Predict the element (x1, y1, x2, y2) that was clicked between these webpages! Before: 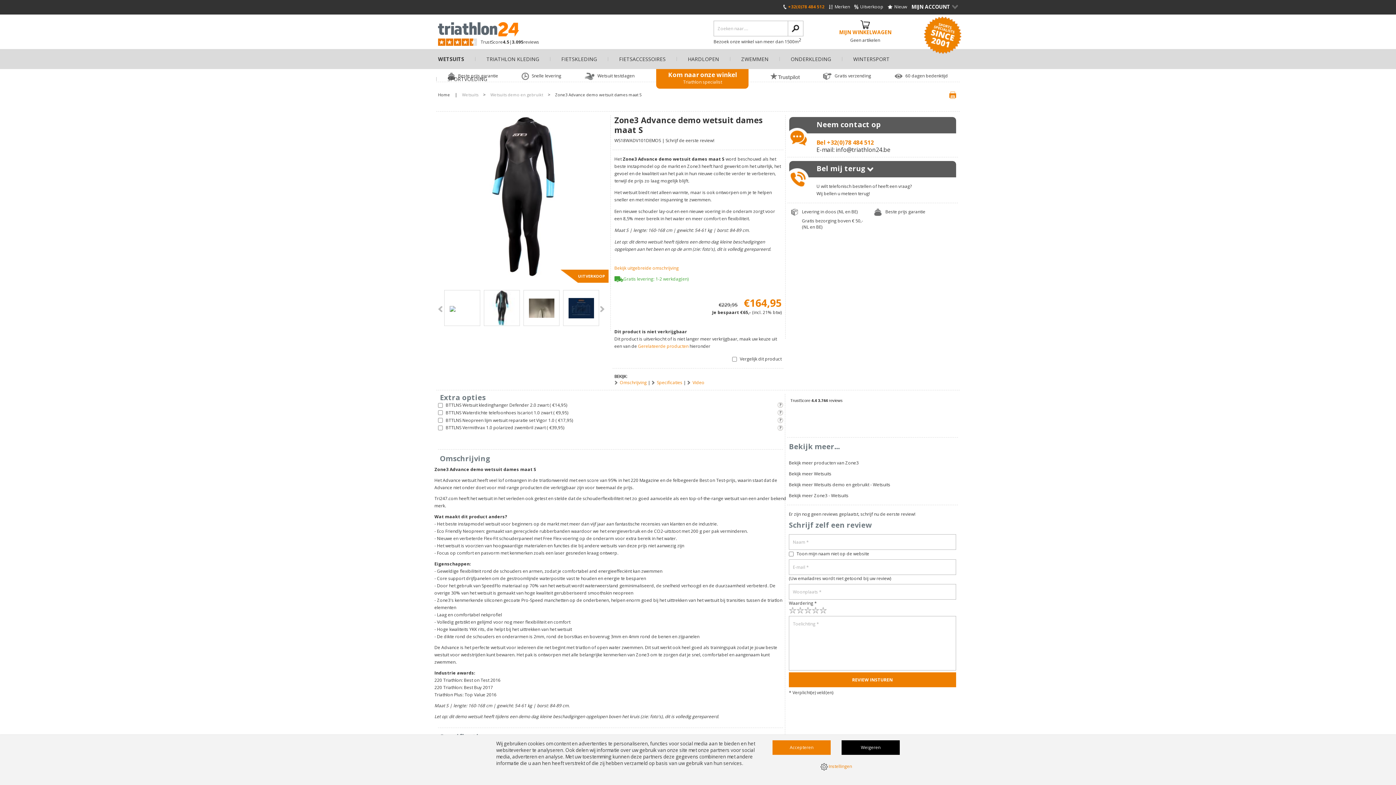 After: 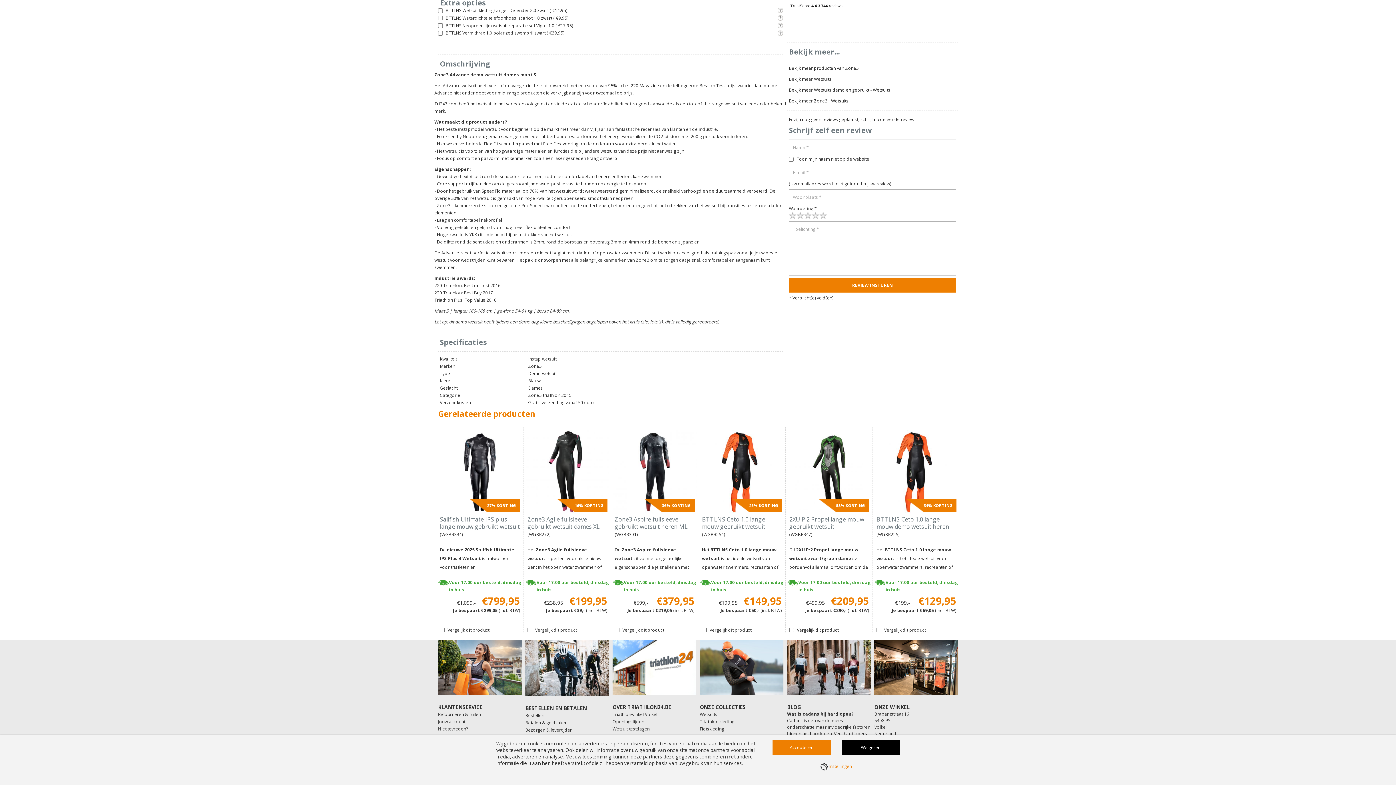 Action: label: Bekijk uitgebreide omschrijving bbox: (614, 264, 678, 271)